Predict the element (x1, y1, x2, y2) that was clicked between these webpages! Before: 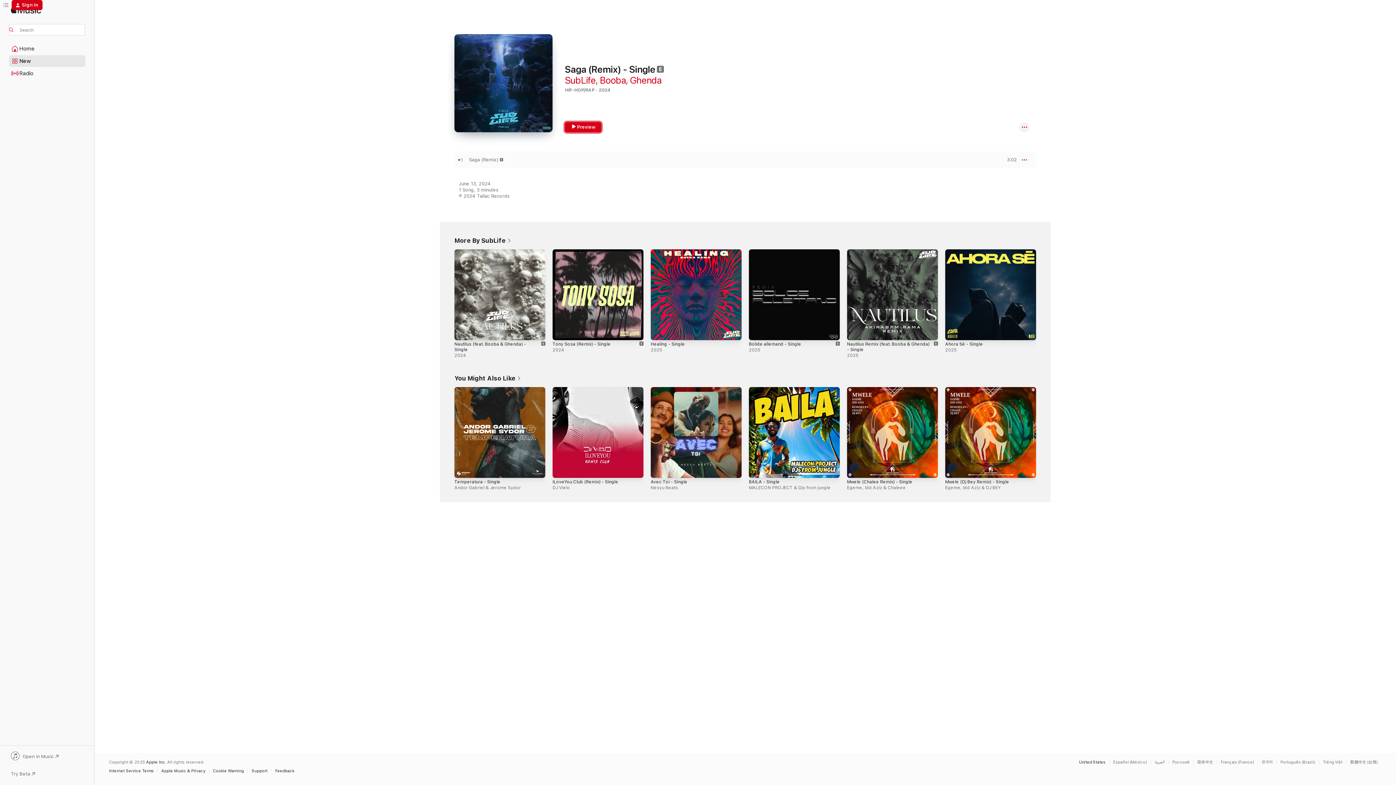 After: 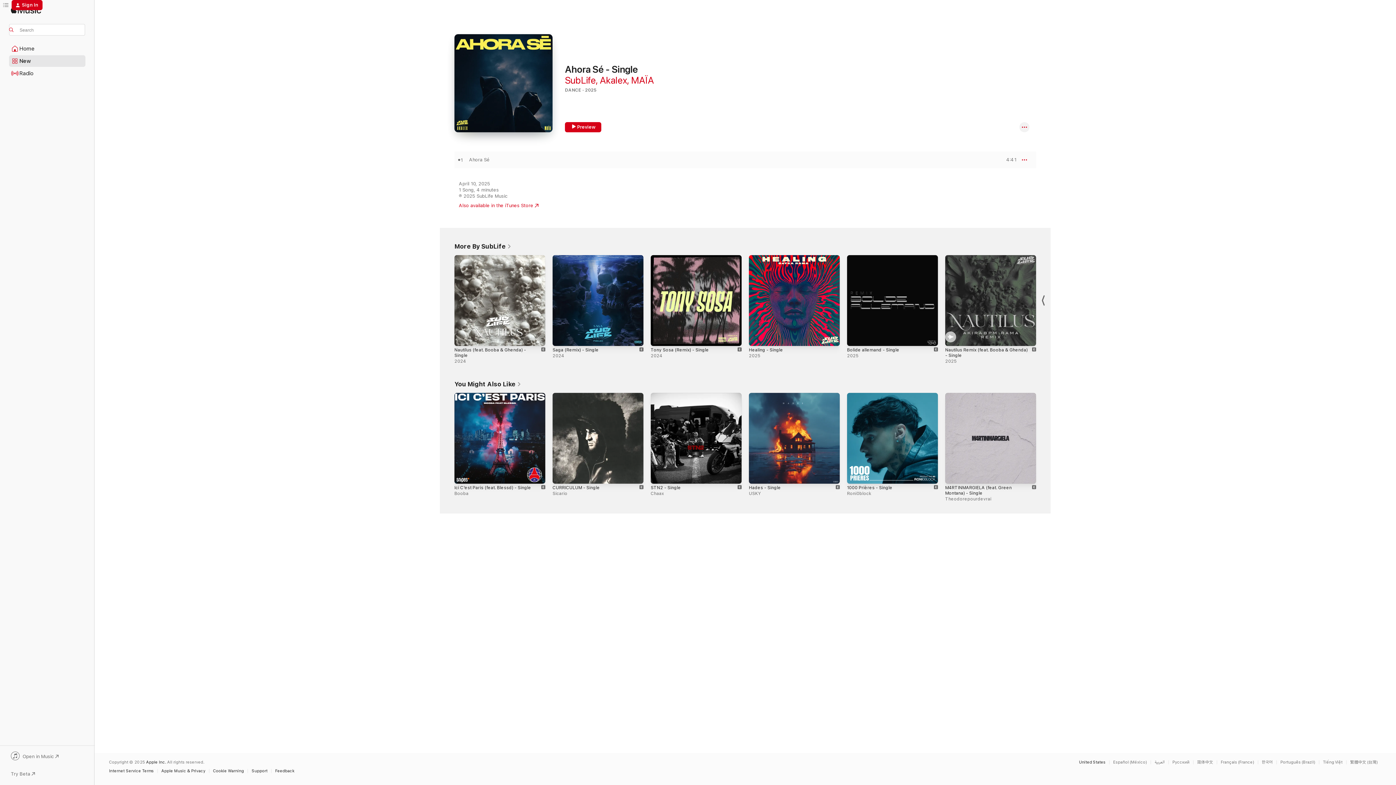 Action: bbox: (945, 249, 1036, 340) label: Ahora Sé - Single, 2025